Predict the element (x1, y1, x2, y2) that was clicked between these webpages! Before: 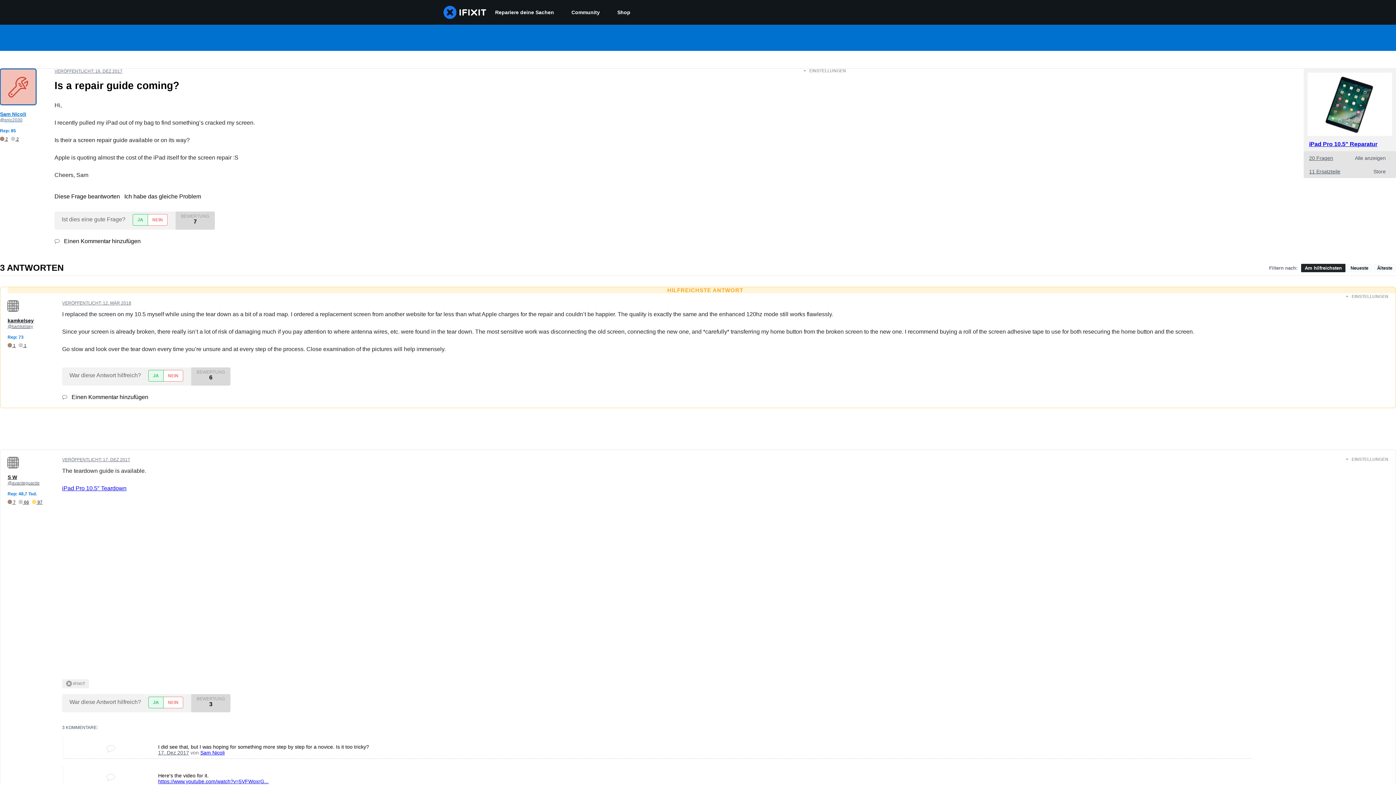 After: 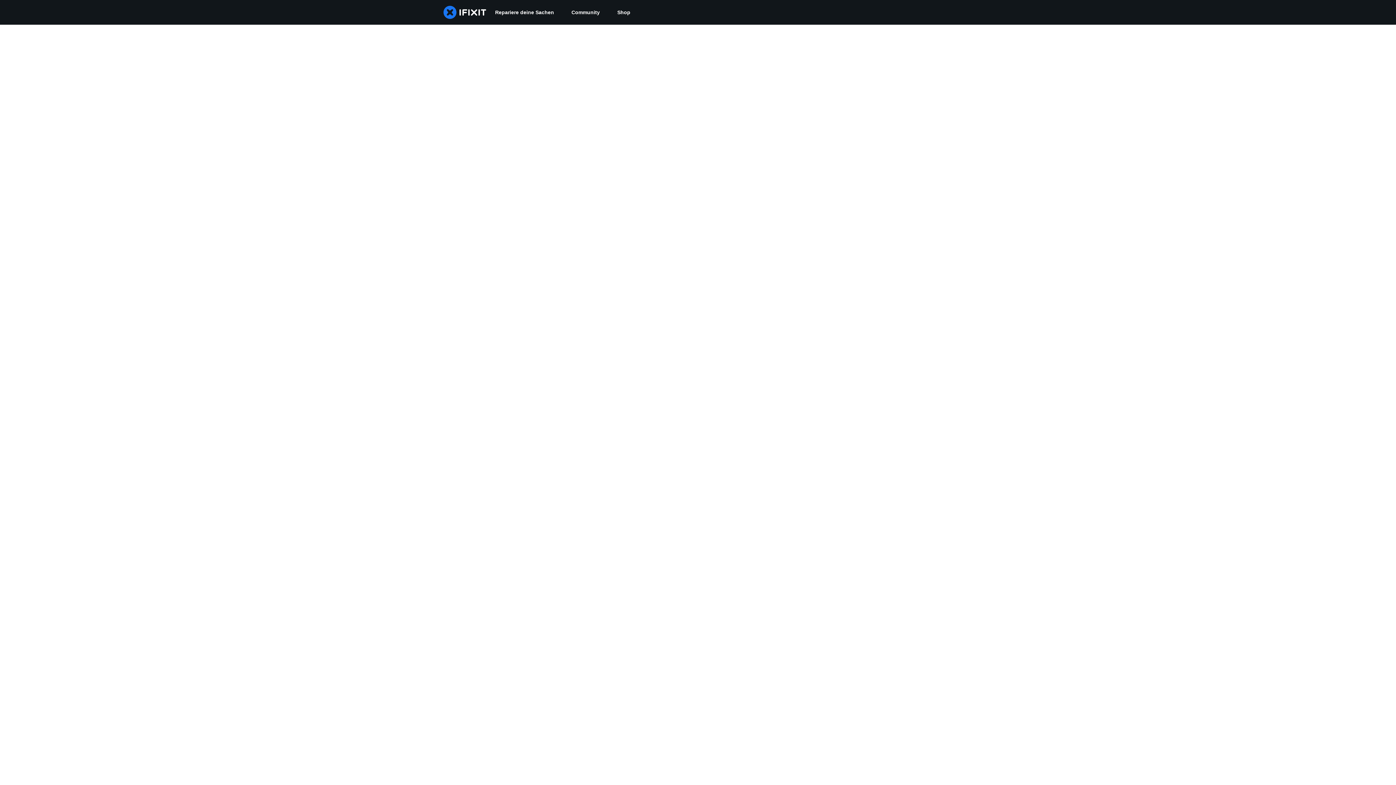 Action: bbox: (0, 136, 18, 141) label:  2	 2